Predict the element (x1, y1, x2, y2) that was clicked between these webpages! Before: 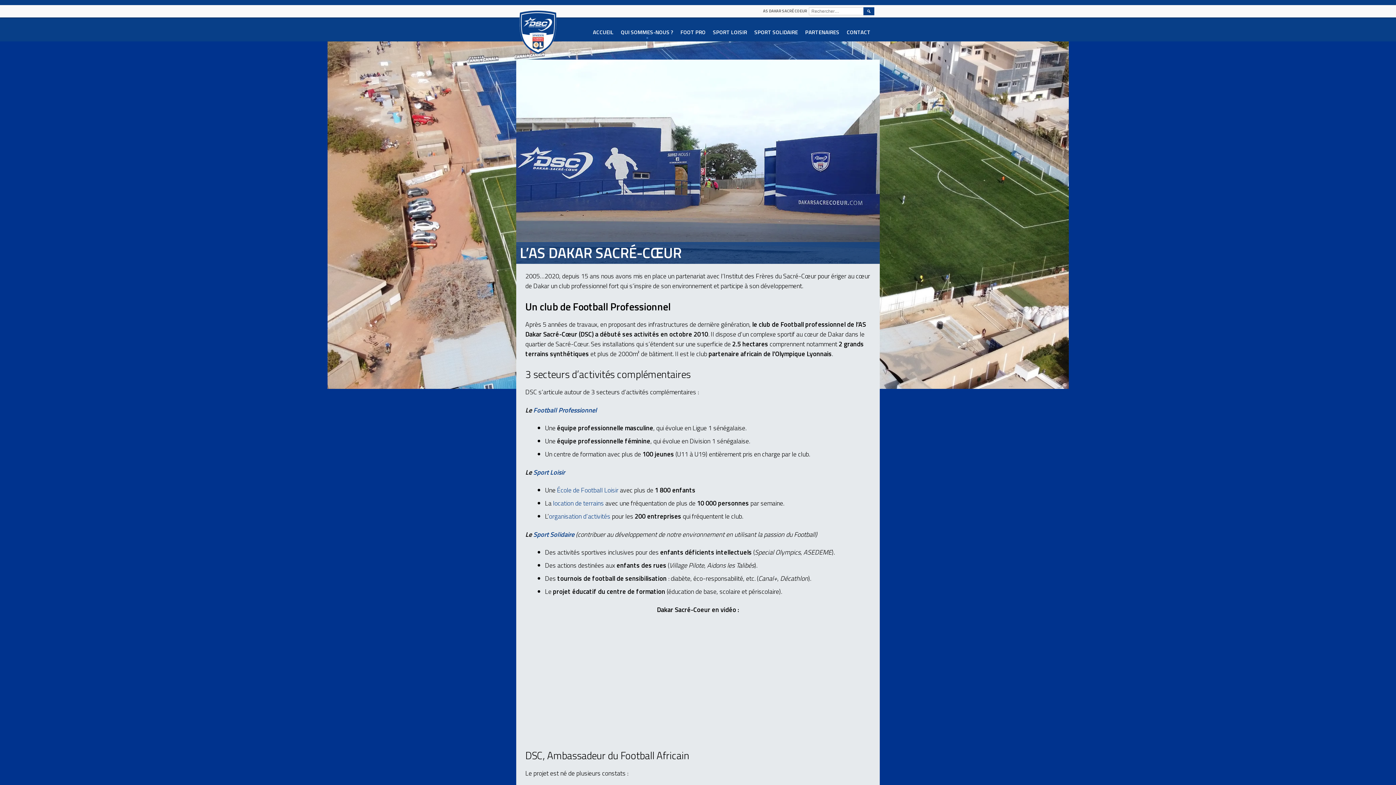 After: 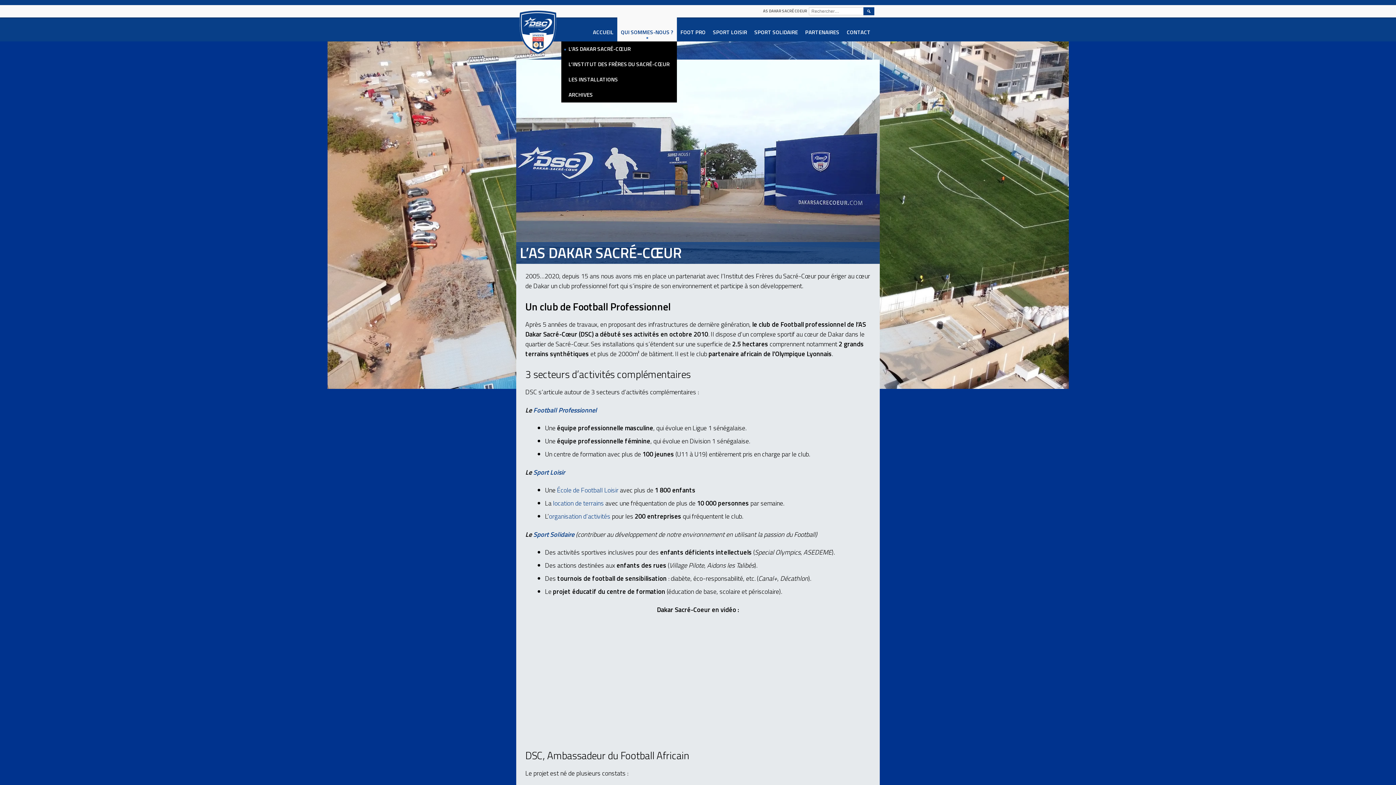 Action: label: QUI SOMMES-NOUS ? bbox: (617, 17, 677, 41)